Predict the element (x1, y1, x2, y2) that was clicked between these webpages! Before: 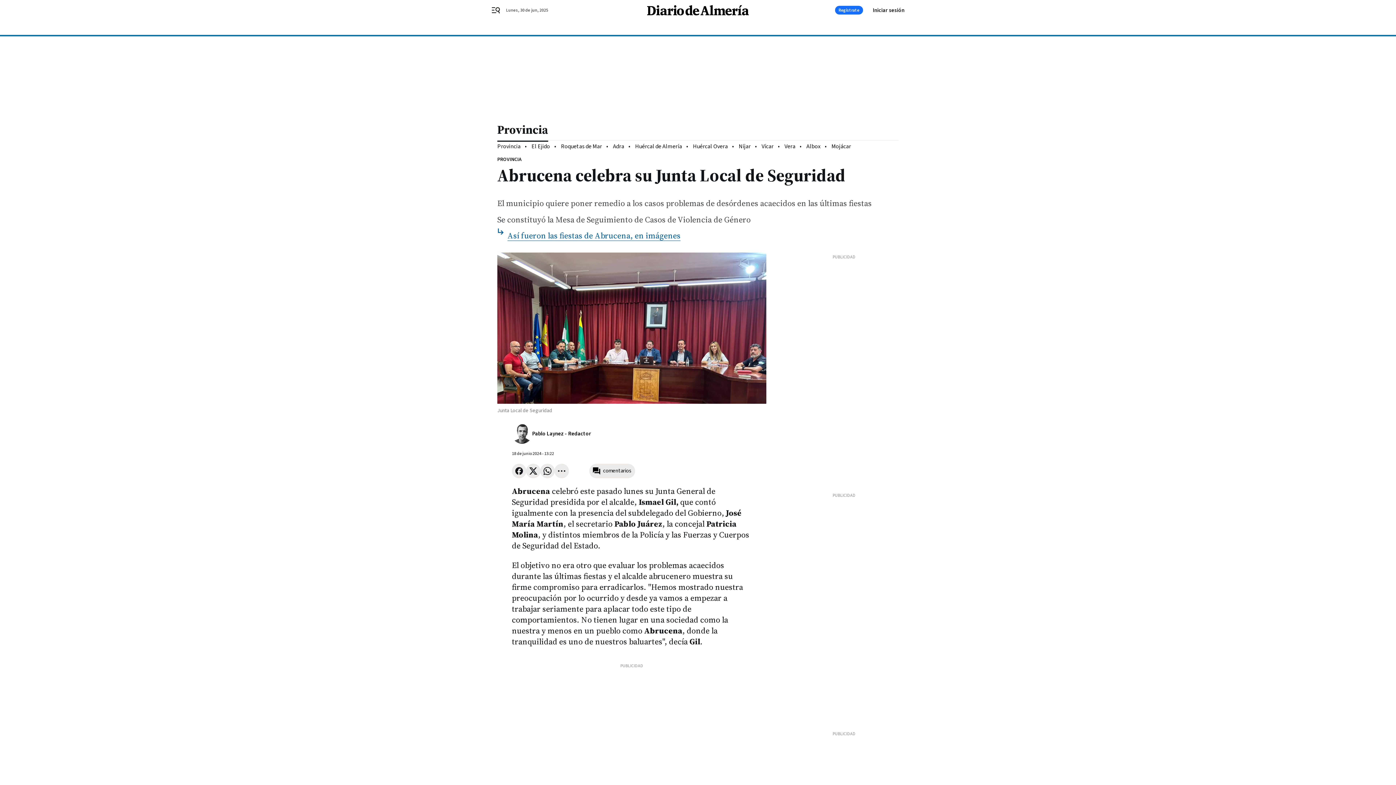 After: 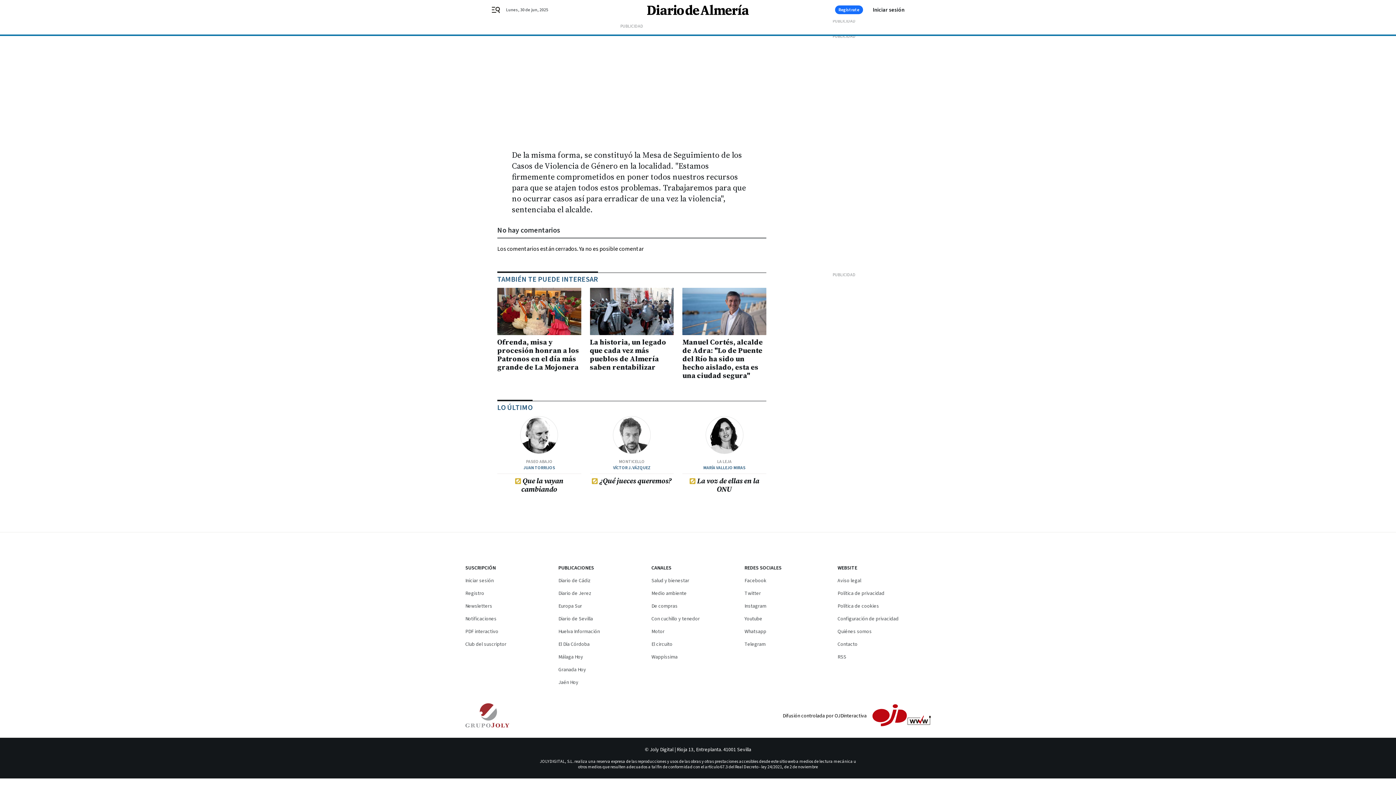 Action: bbox: (589, 464, 635, 478) label: comentarios